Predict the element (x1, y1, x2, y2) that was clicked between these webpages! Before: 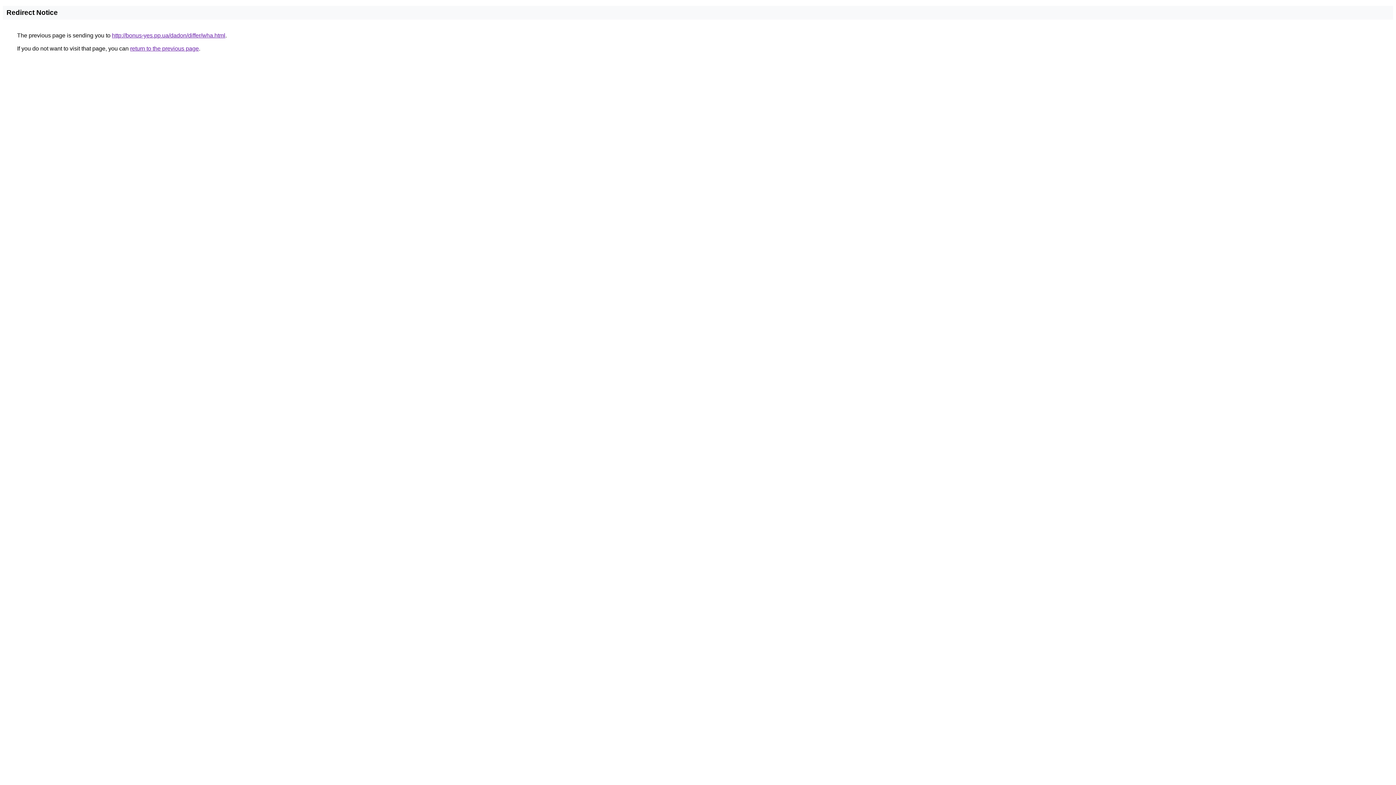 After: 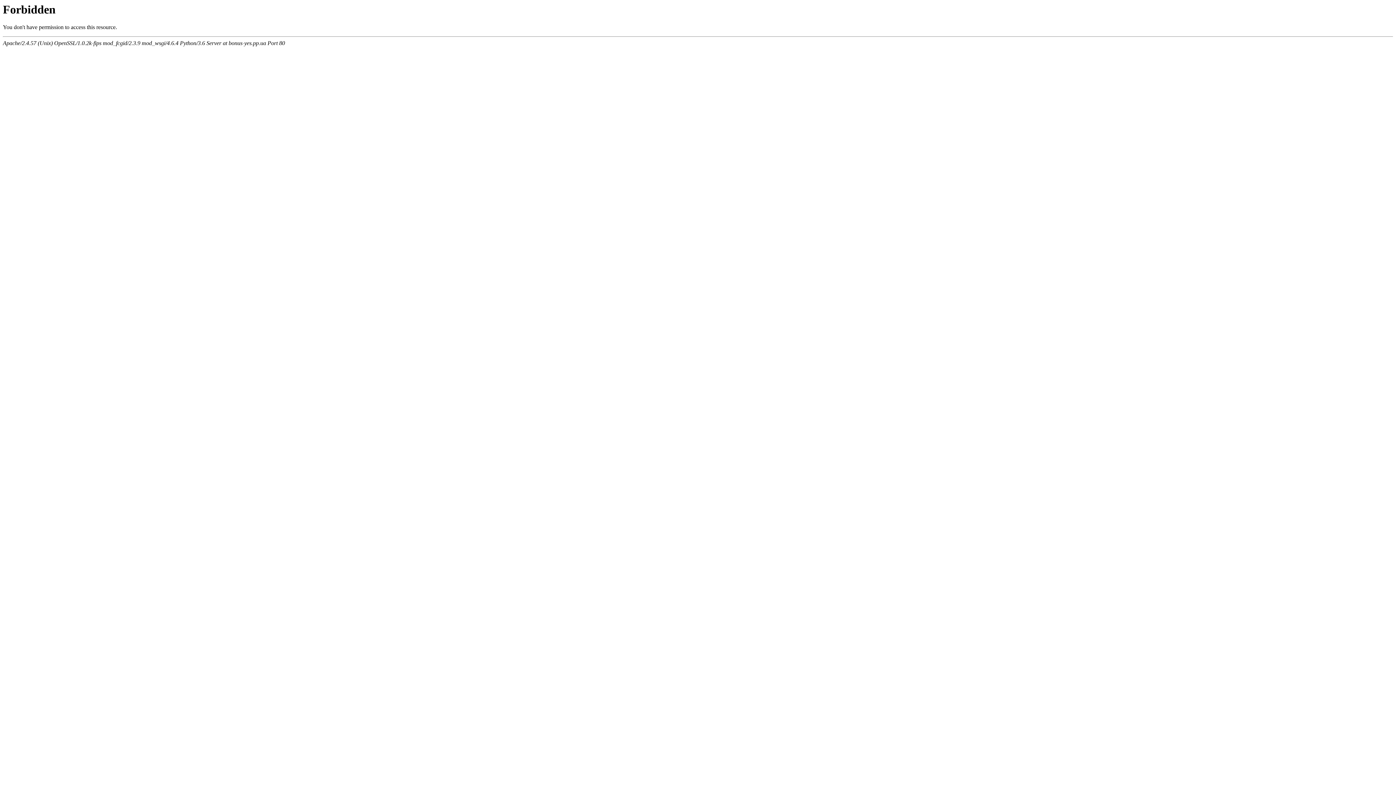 Action: bbox: (112, 32, 225, 38) label: http://bonus-yes.pp.ua/dadon/differ/wha.html